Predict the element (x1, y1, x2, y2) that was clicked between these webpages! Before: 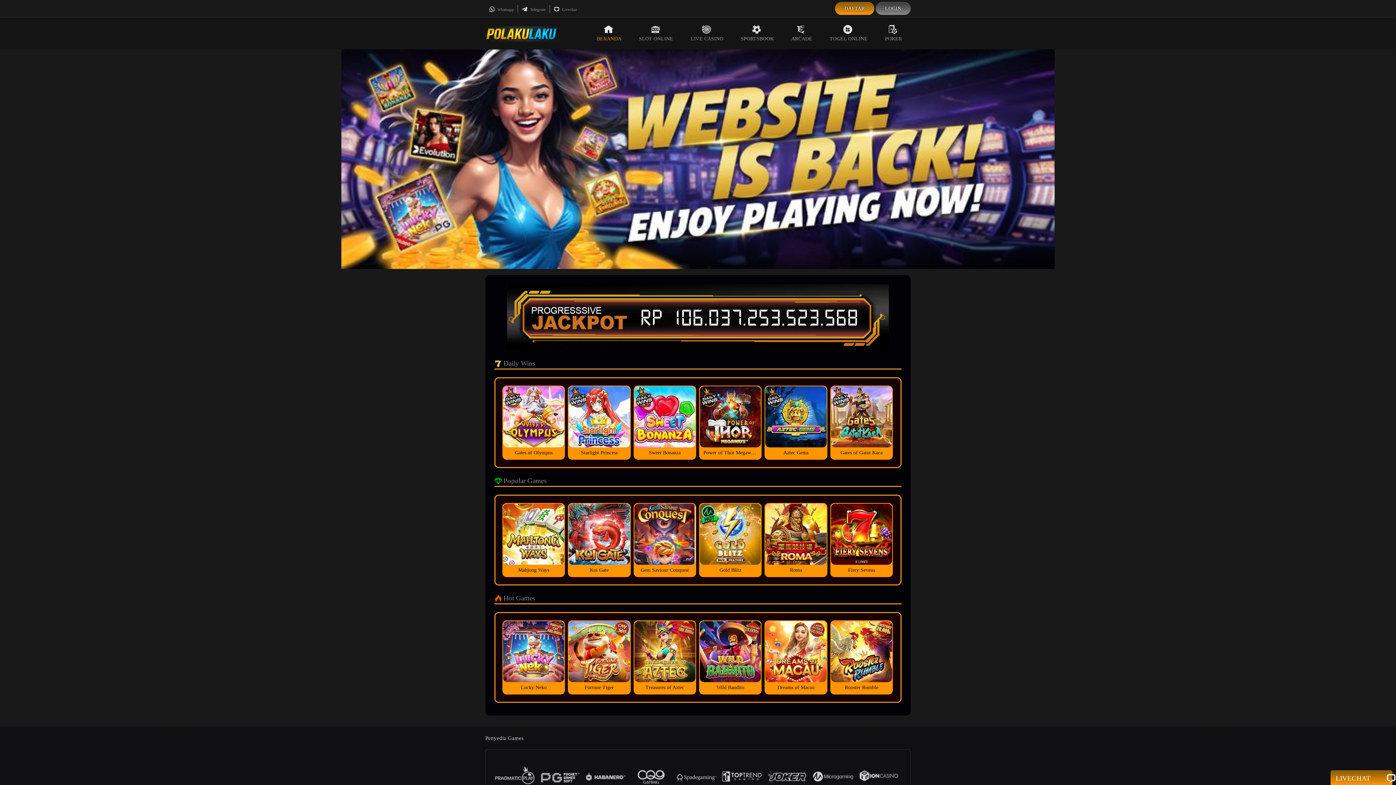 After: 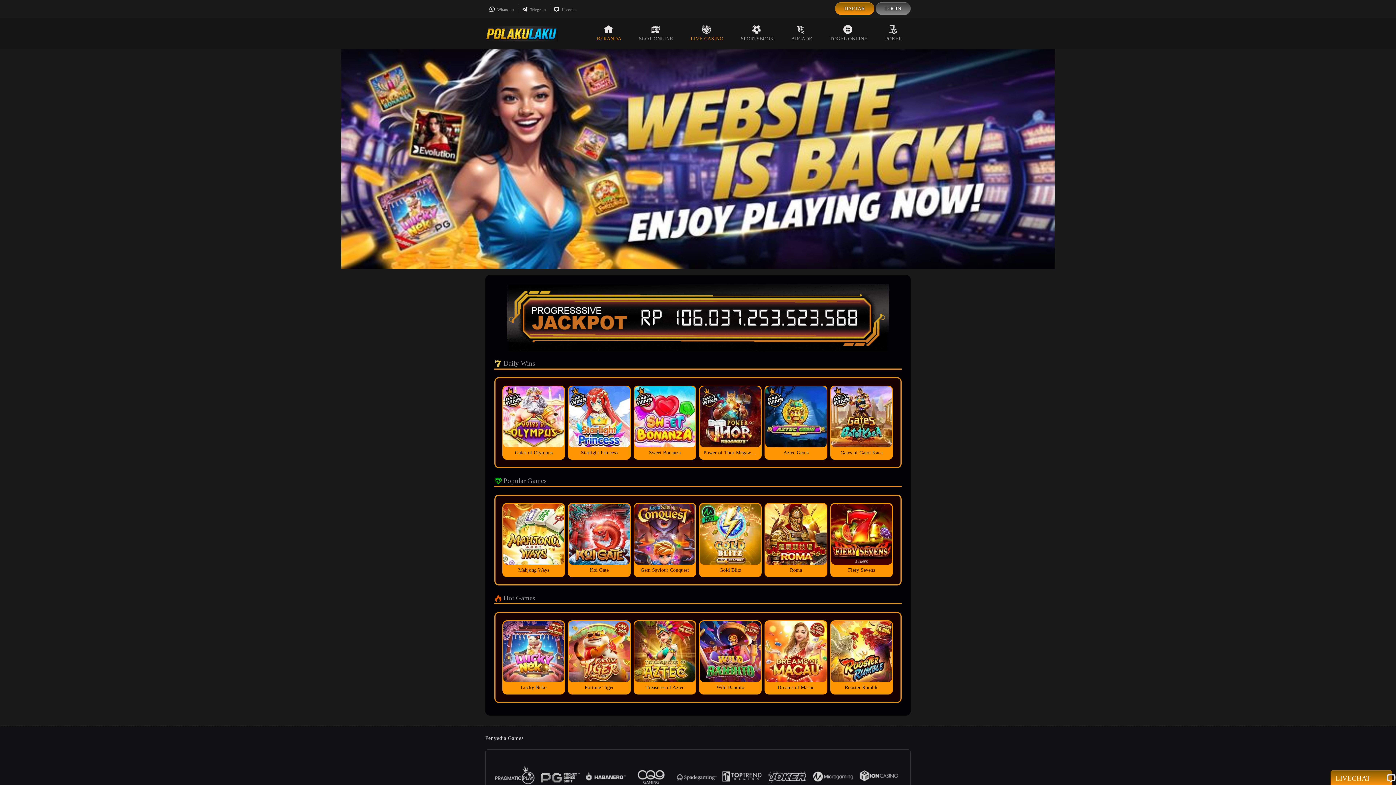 Action: label: LIVE CASINO bbox: (682, 17, 732, 49)